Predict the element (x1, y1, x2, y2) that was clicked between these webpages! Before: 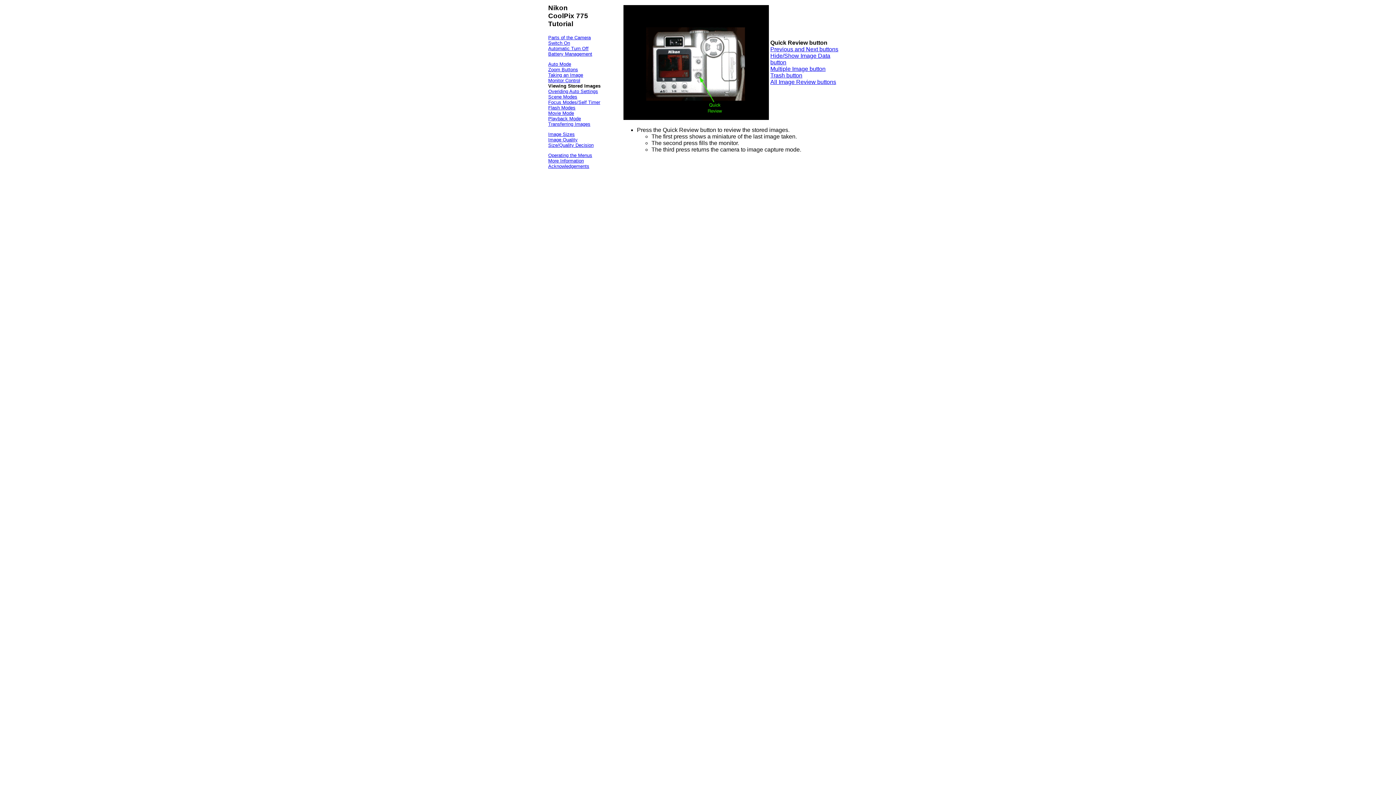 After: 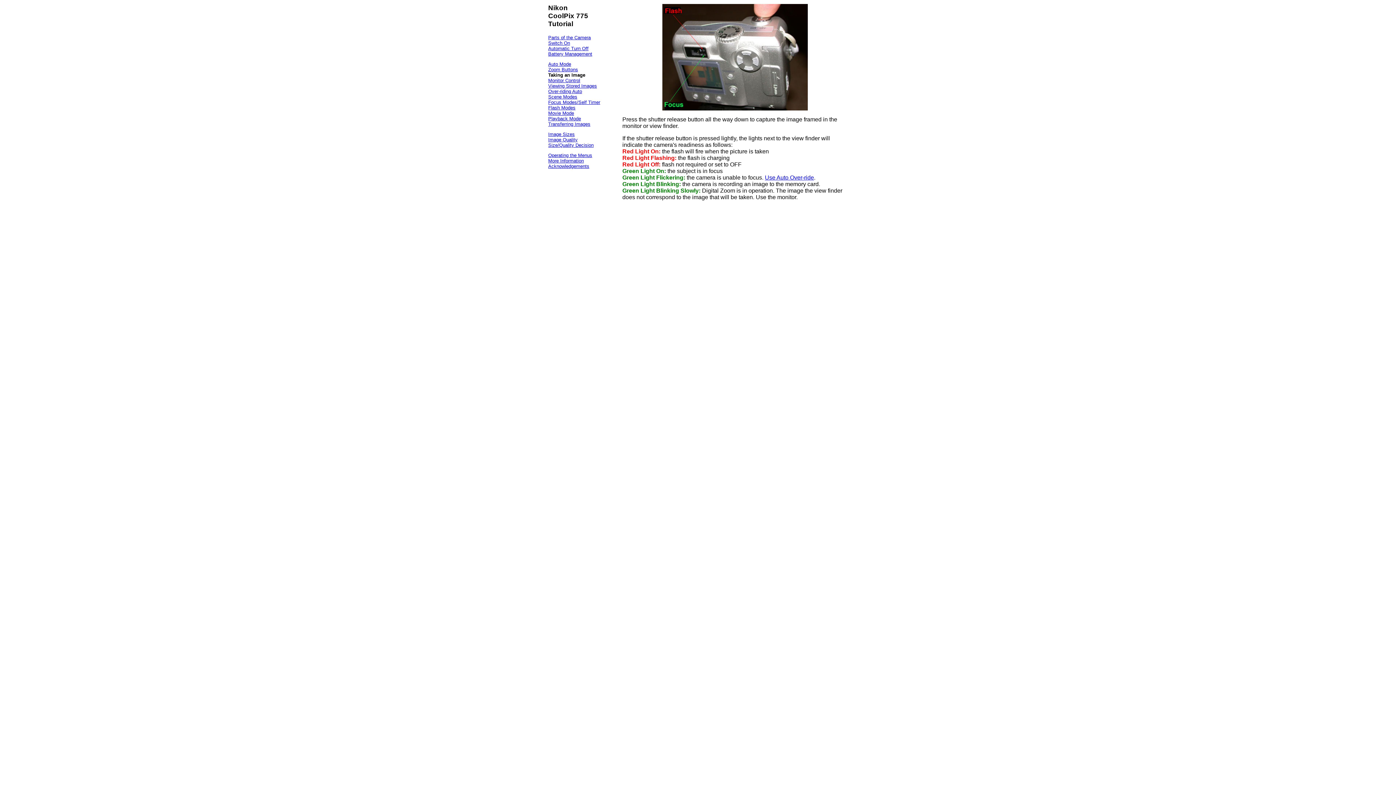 Action: label: Taking an Image bbox: (548, 72, 583, 77)